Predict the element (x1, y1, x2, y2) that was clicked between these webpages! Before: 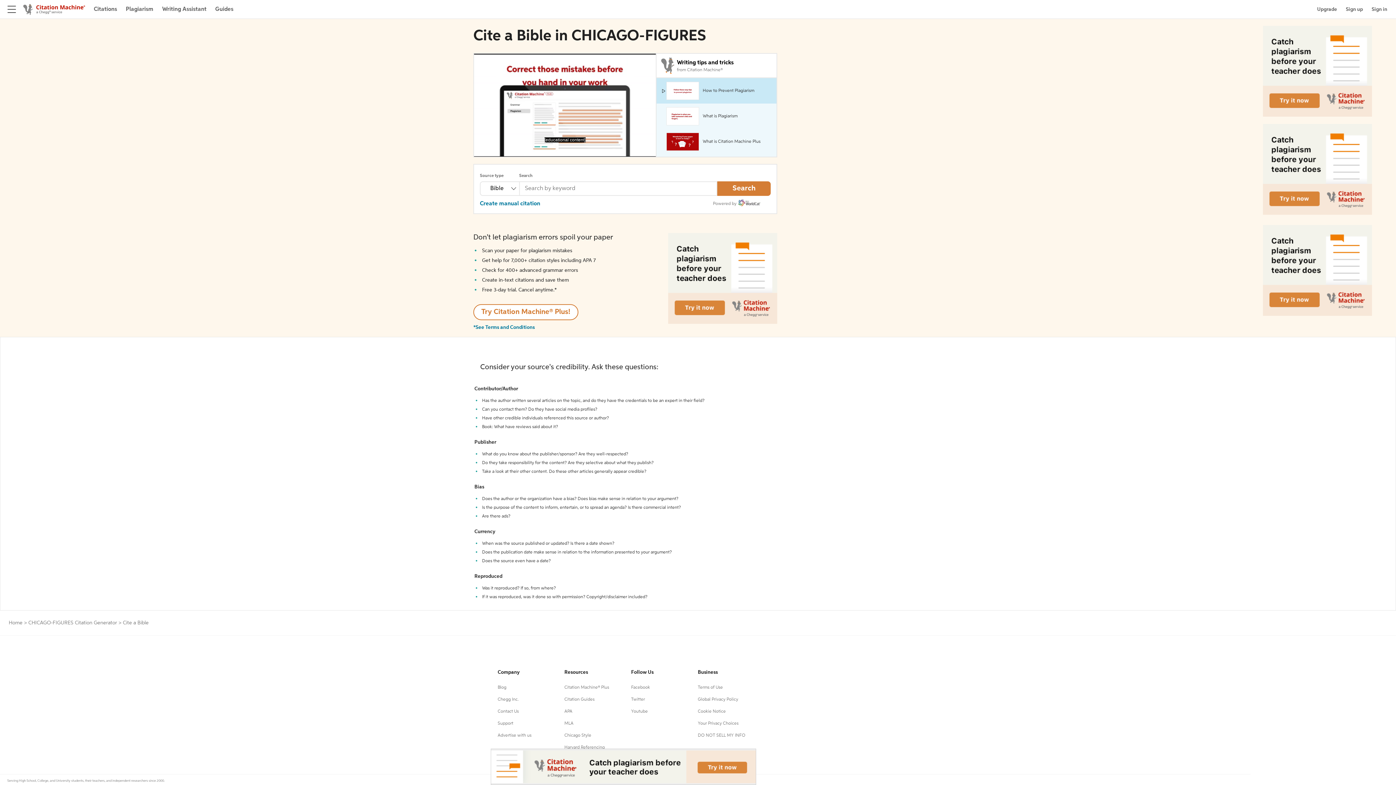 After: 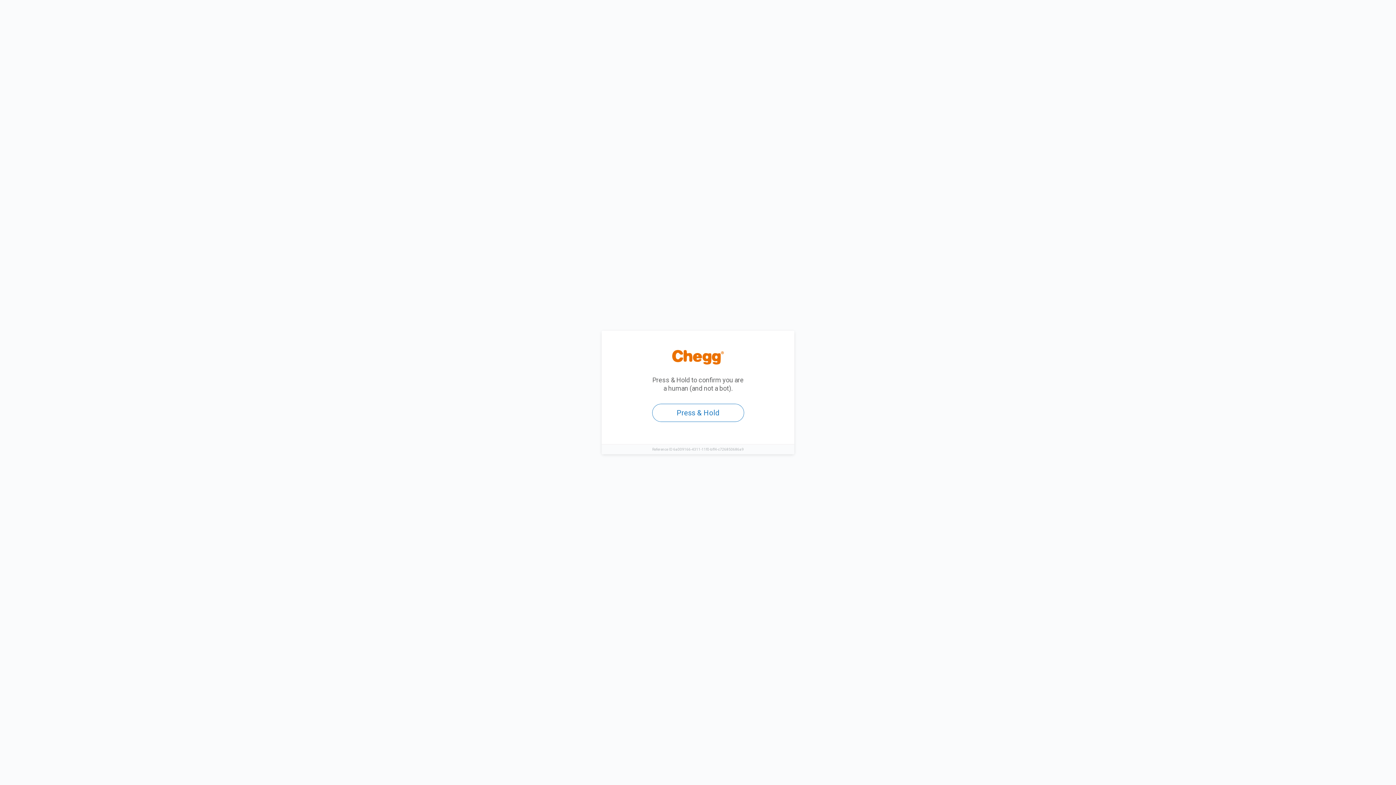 Action: label: Sign in bbox: (1372, 5, 1387, 12)